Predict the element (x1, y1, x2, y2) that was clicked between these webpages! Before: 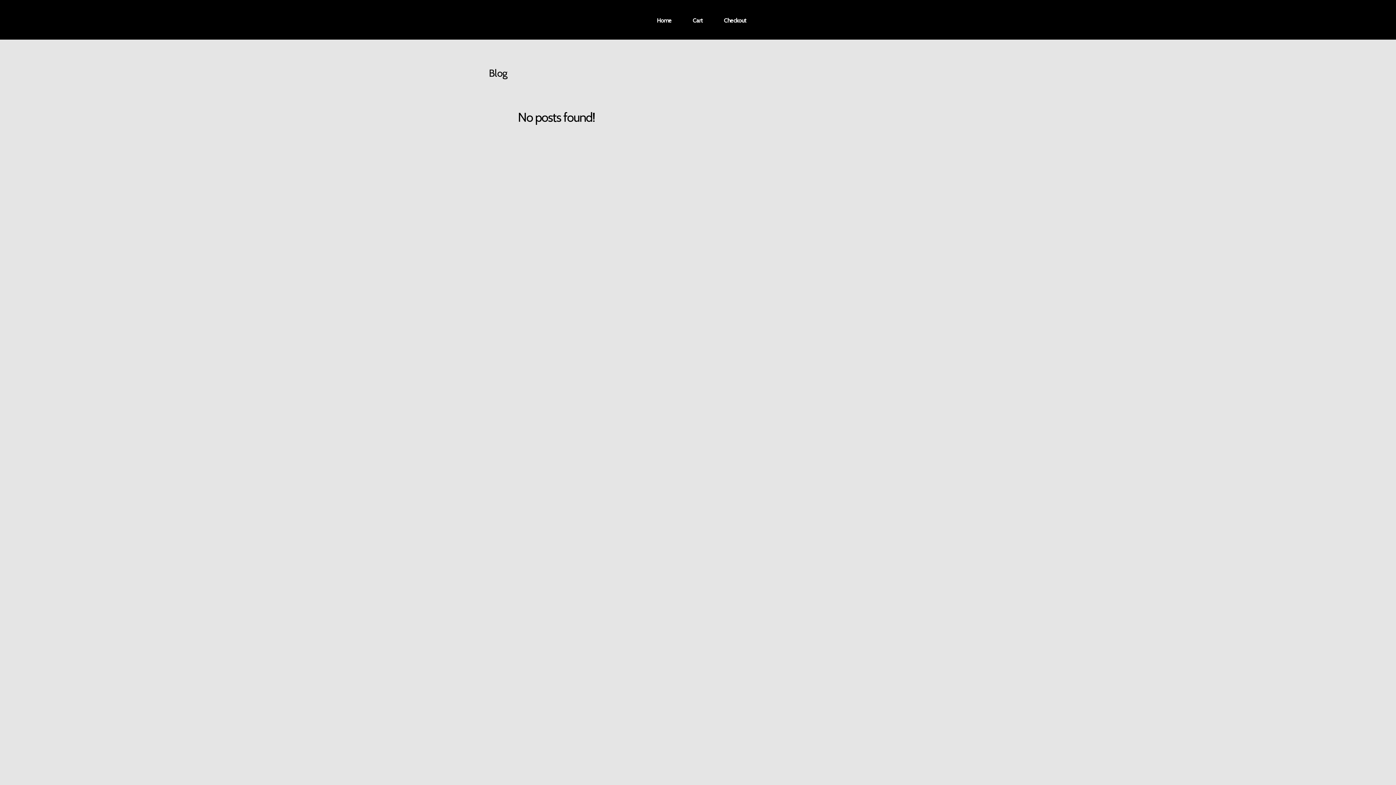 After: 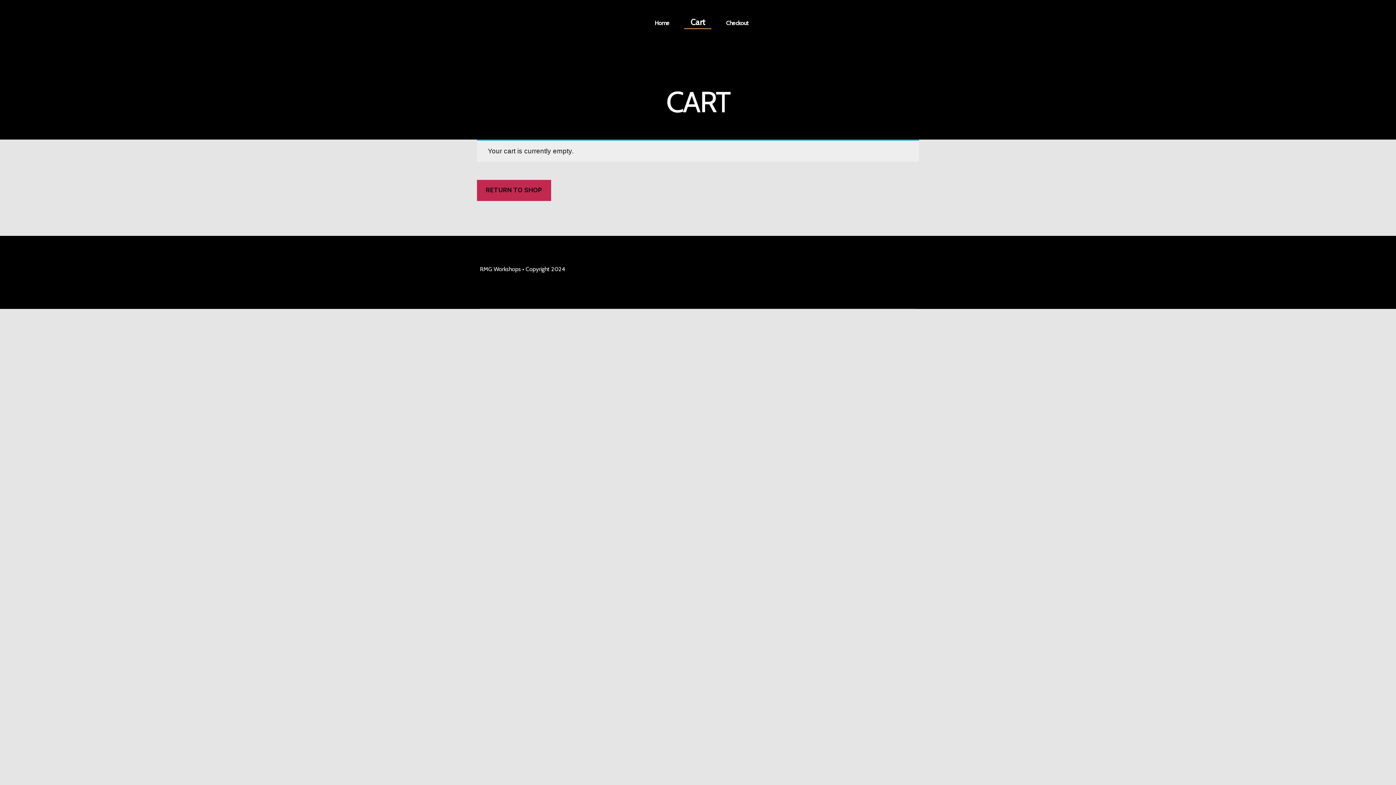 Action: bbox: (686, 16, 709, 25) label: Cart